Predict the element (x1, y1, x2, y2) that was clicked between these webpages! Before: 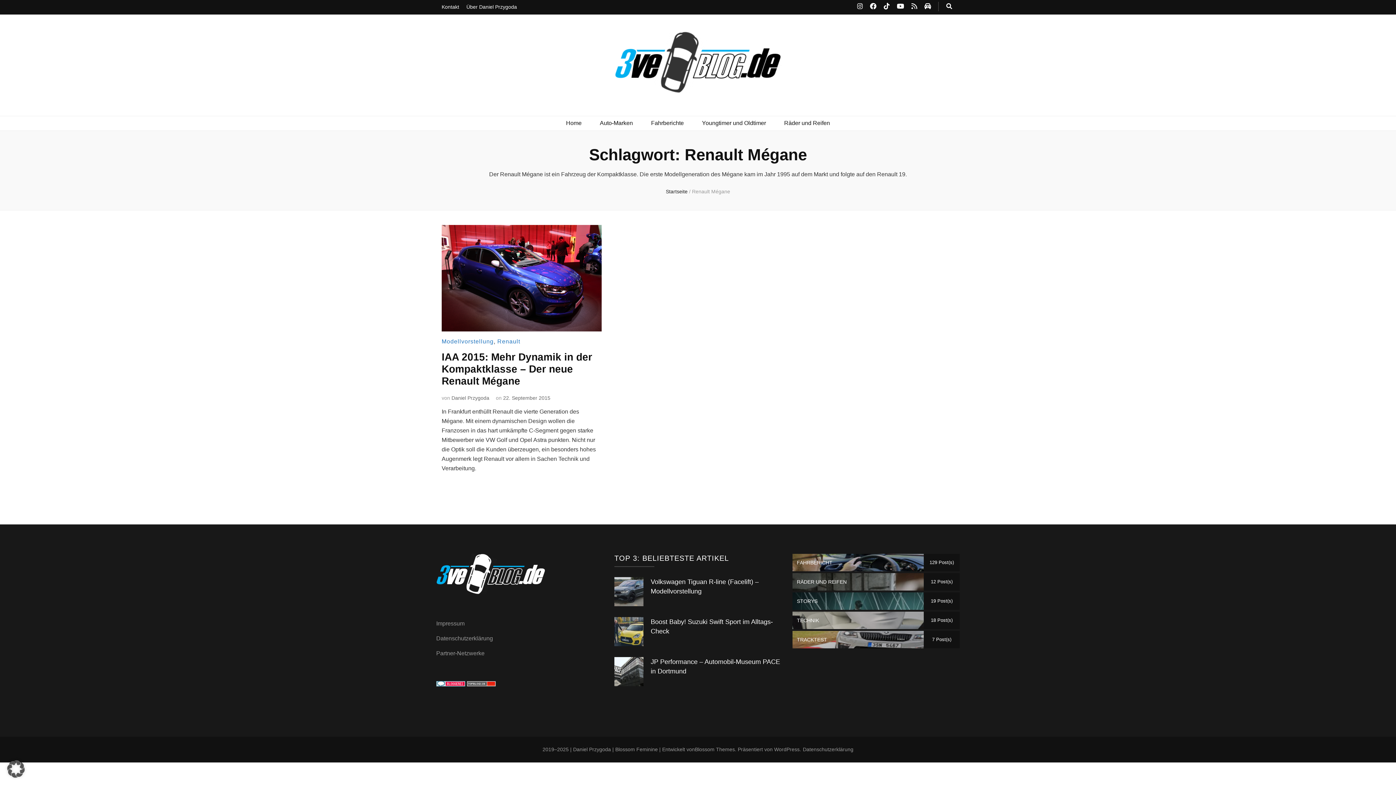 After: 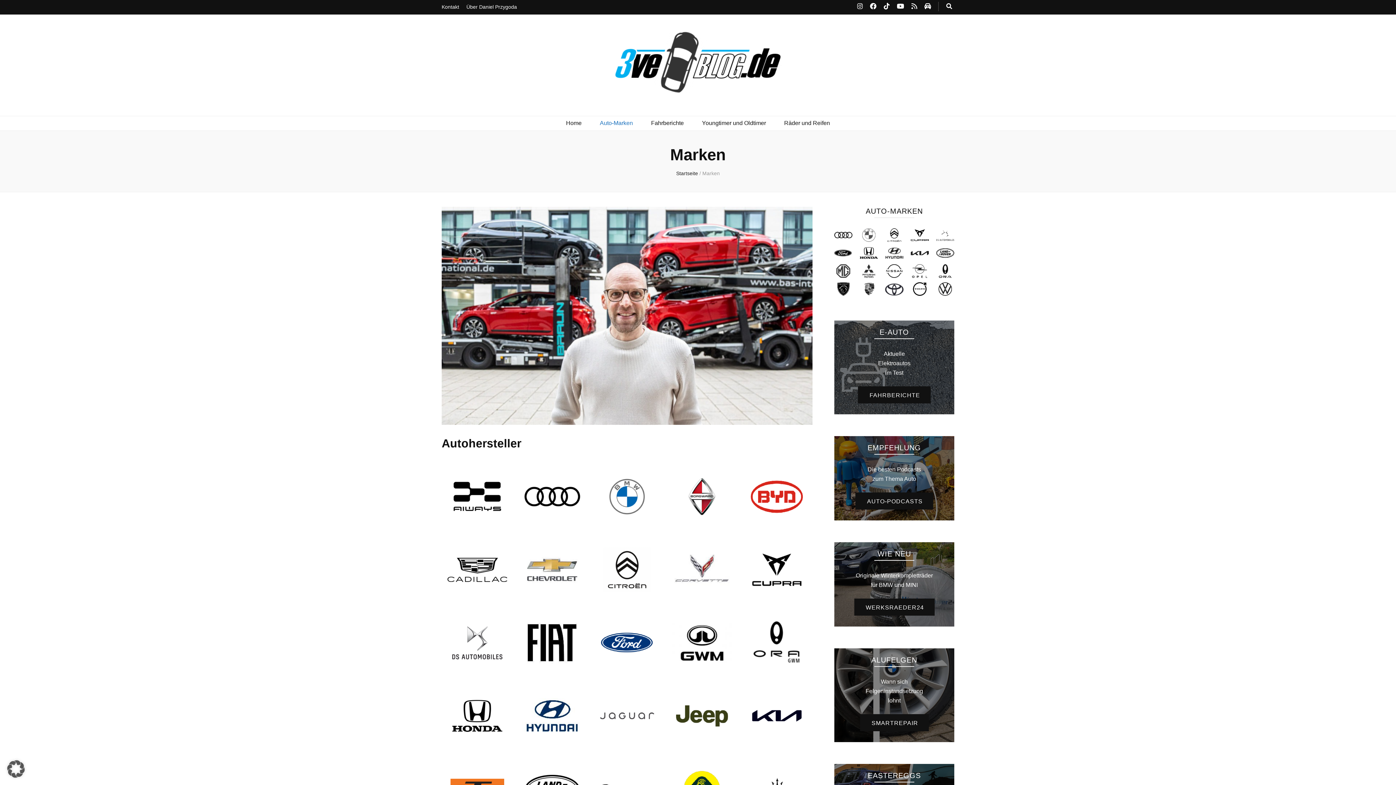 Action: bbox: (600, 118, 633, 128) label: Auto-Marken